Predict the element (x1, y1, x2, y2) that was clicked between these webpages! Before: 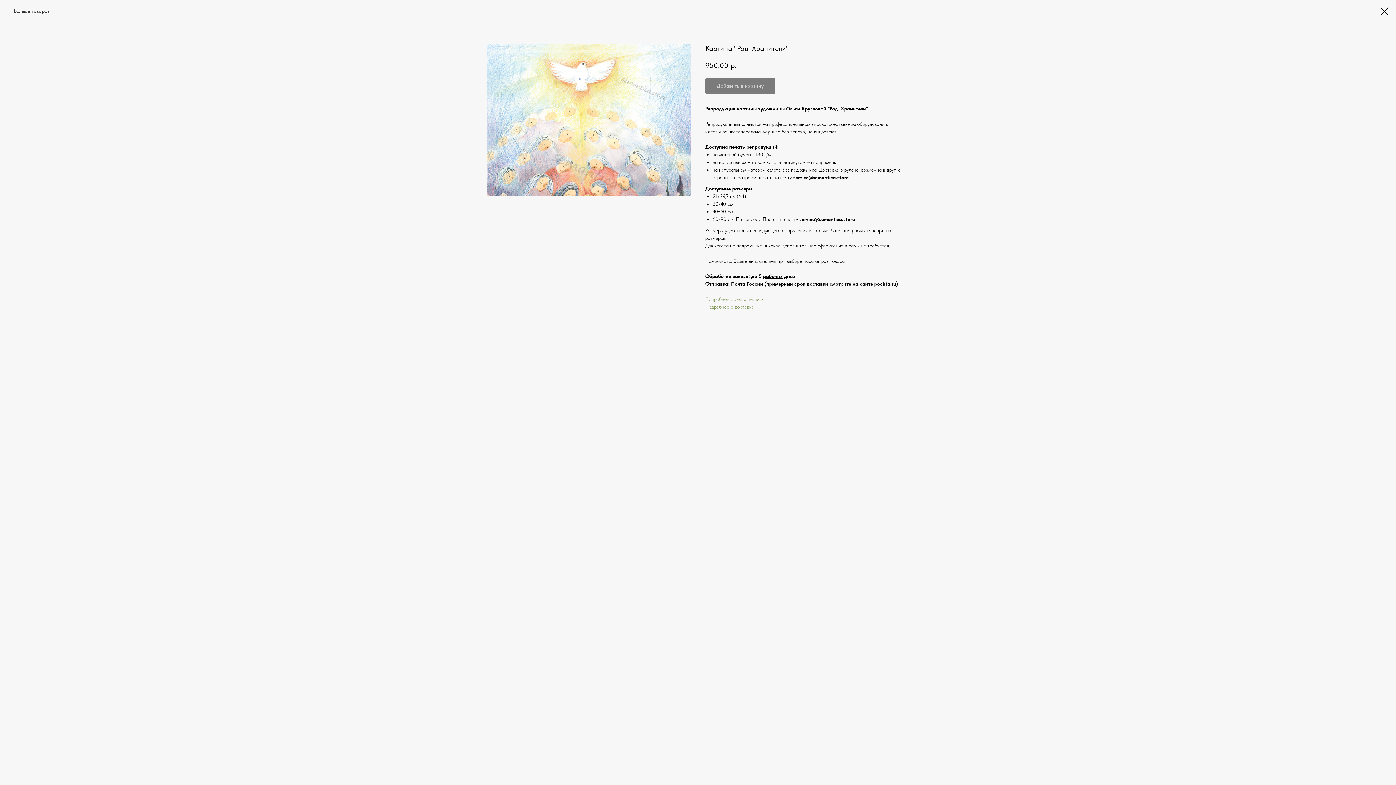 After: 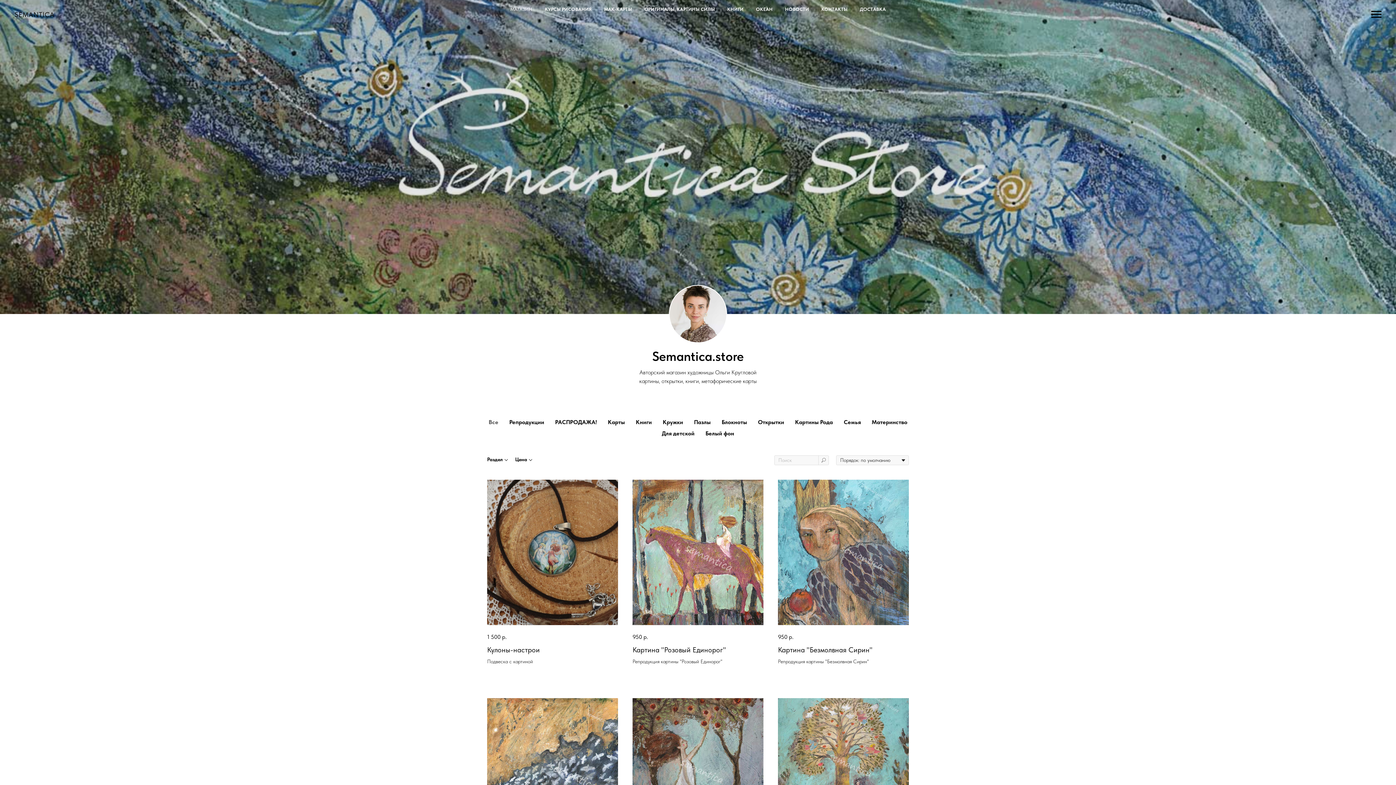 Action: label: Больше товаров bbox: (7, 7, 49, 14)